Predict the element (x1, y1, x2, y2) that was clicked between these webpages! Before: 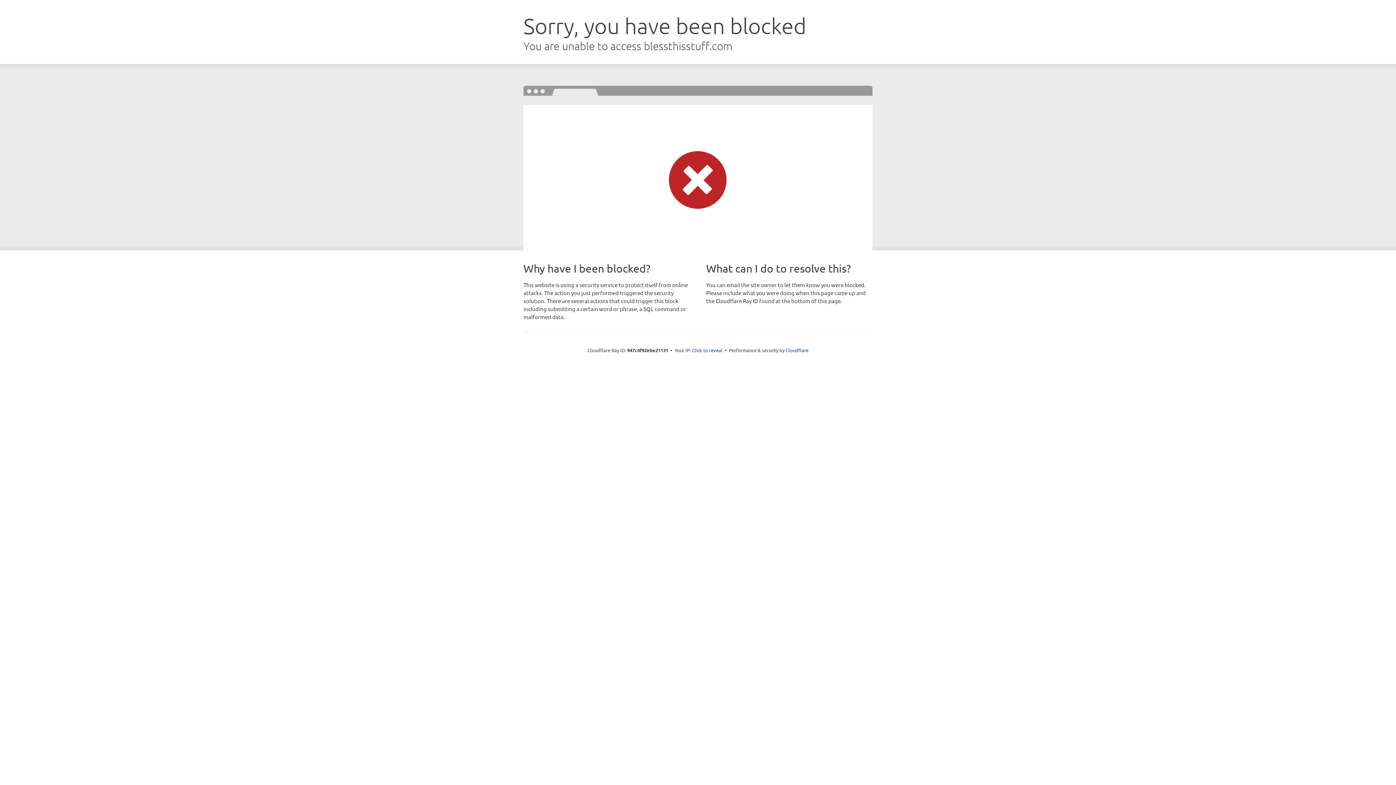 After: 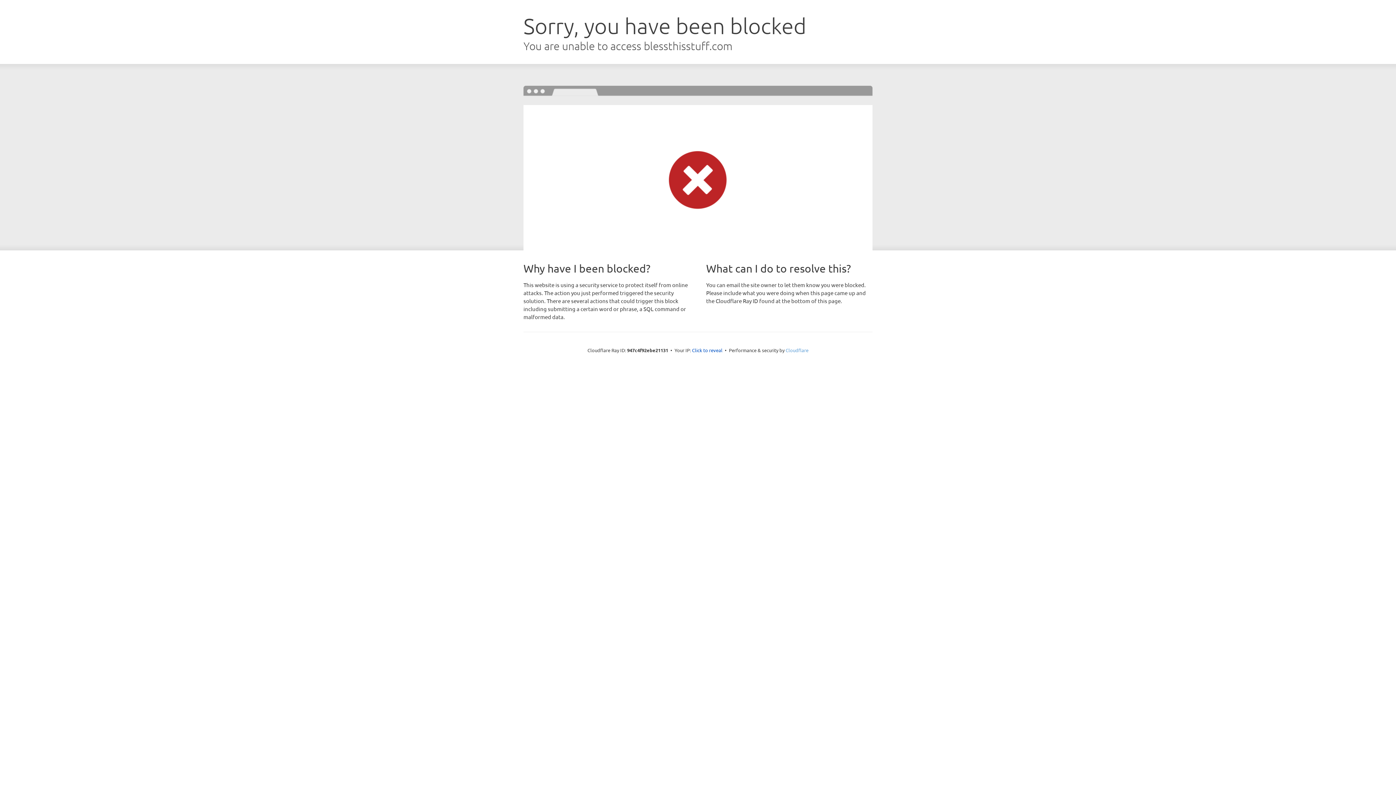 Action: bbox: (785, 347, 808, 353) label: Cloudflare